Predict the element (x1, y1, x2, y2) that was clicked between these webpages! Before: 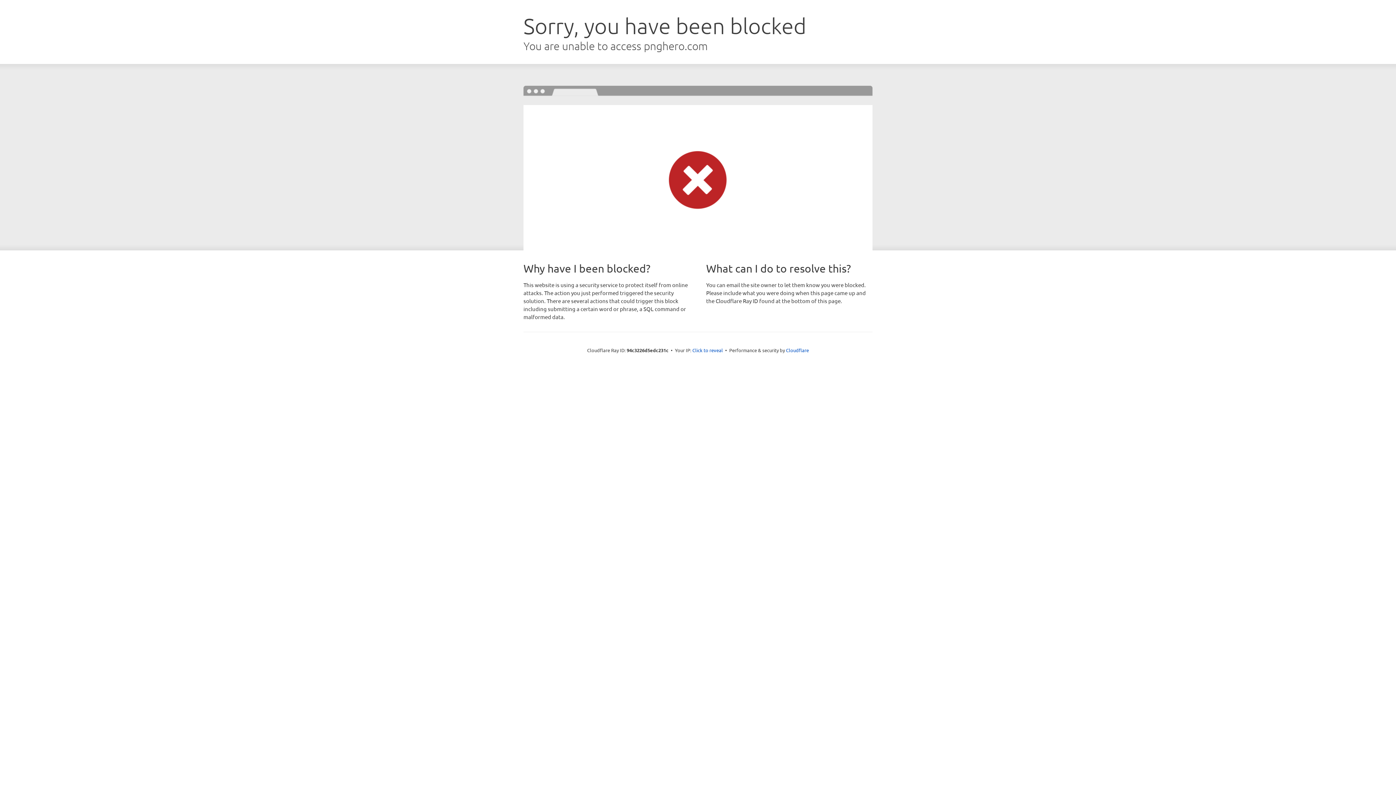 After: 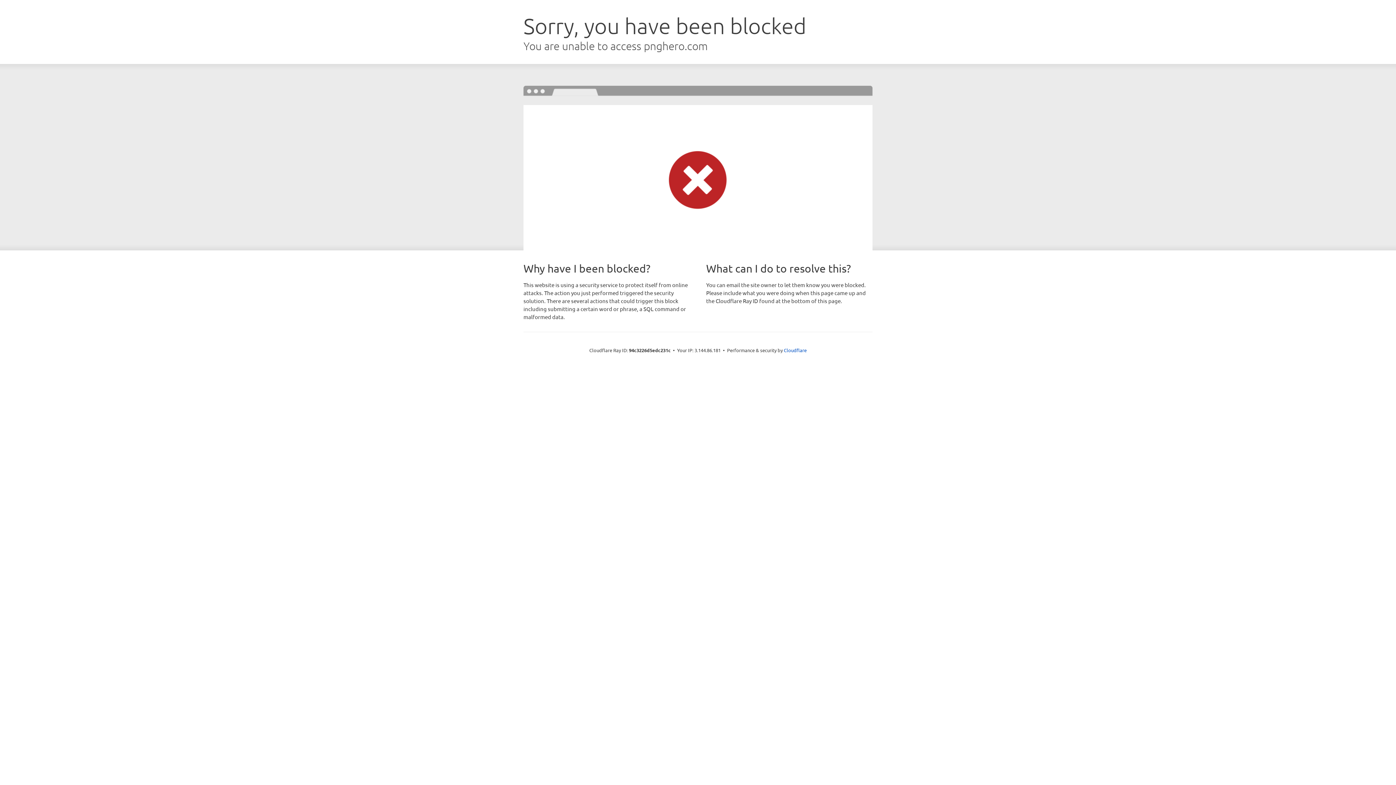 Action: label: Click to reveal bbox: (692, 346, 723, 353)